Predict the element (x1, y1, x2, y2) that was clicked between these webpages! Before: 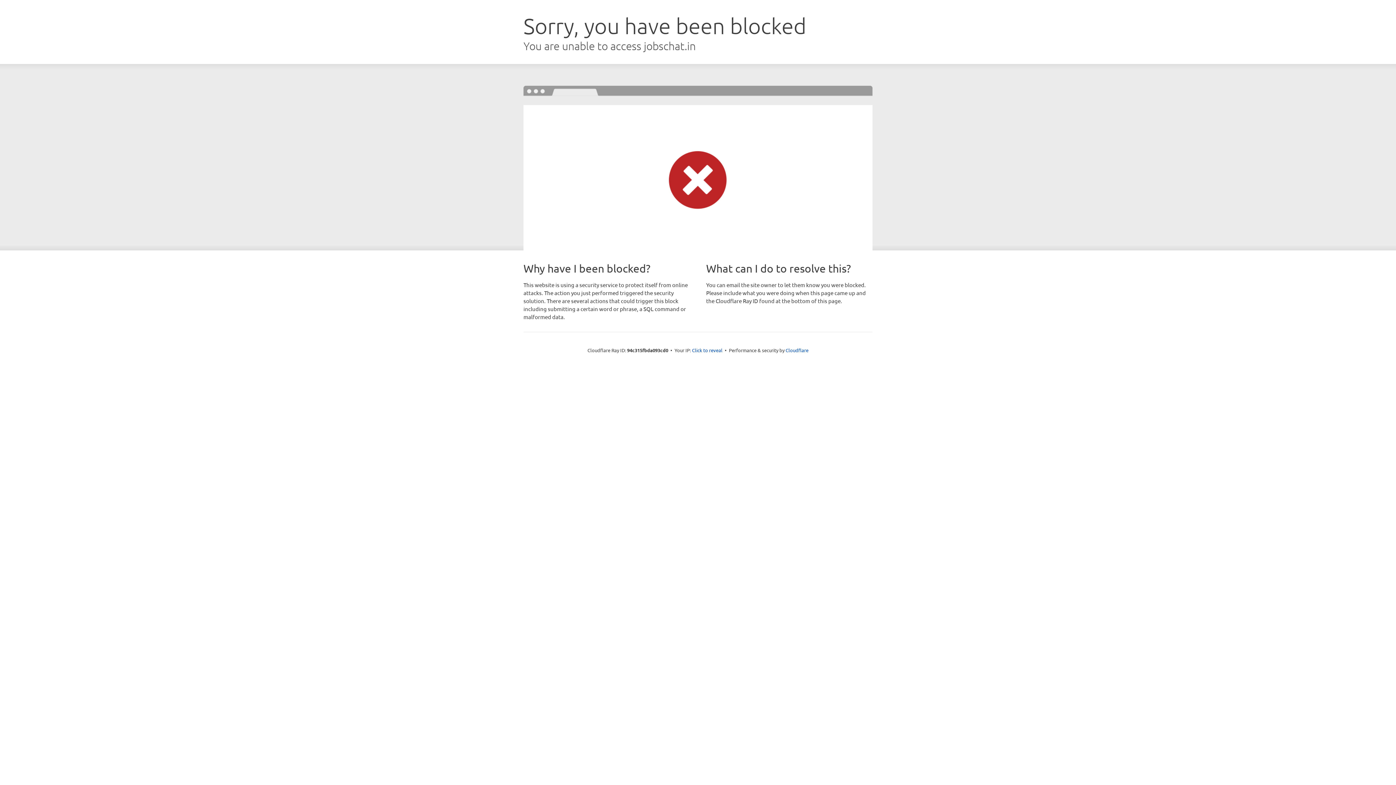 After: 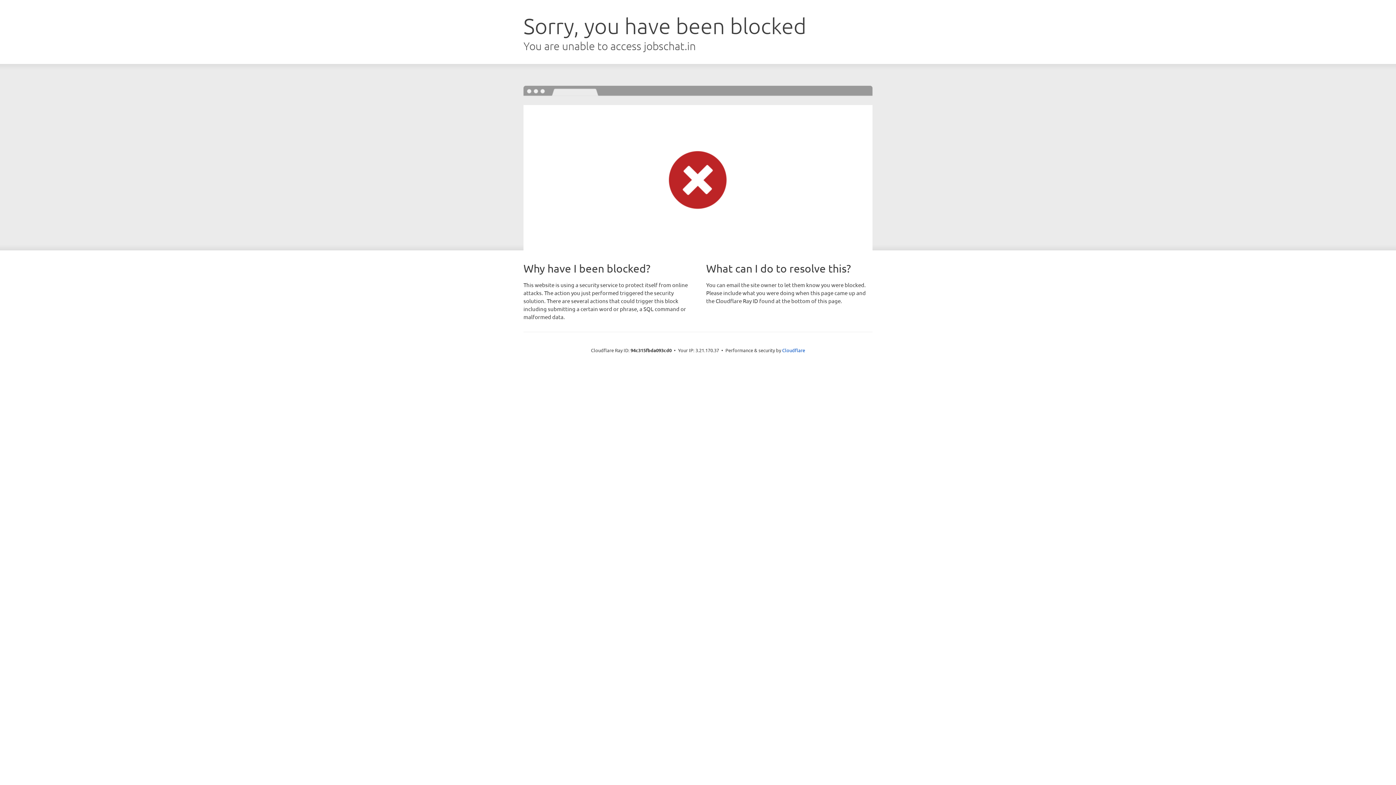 Action: label: Click to reveal bbox: (692, 346, 722, 353)